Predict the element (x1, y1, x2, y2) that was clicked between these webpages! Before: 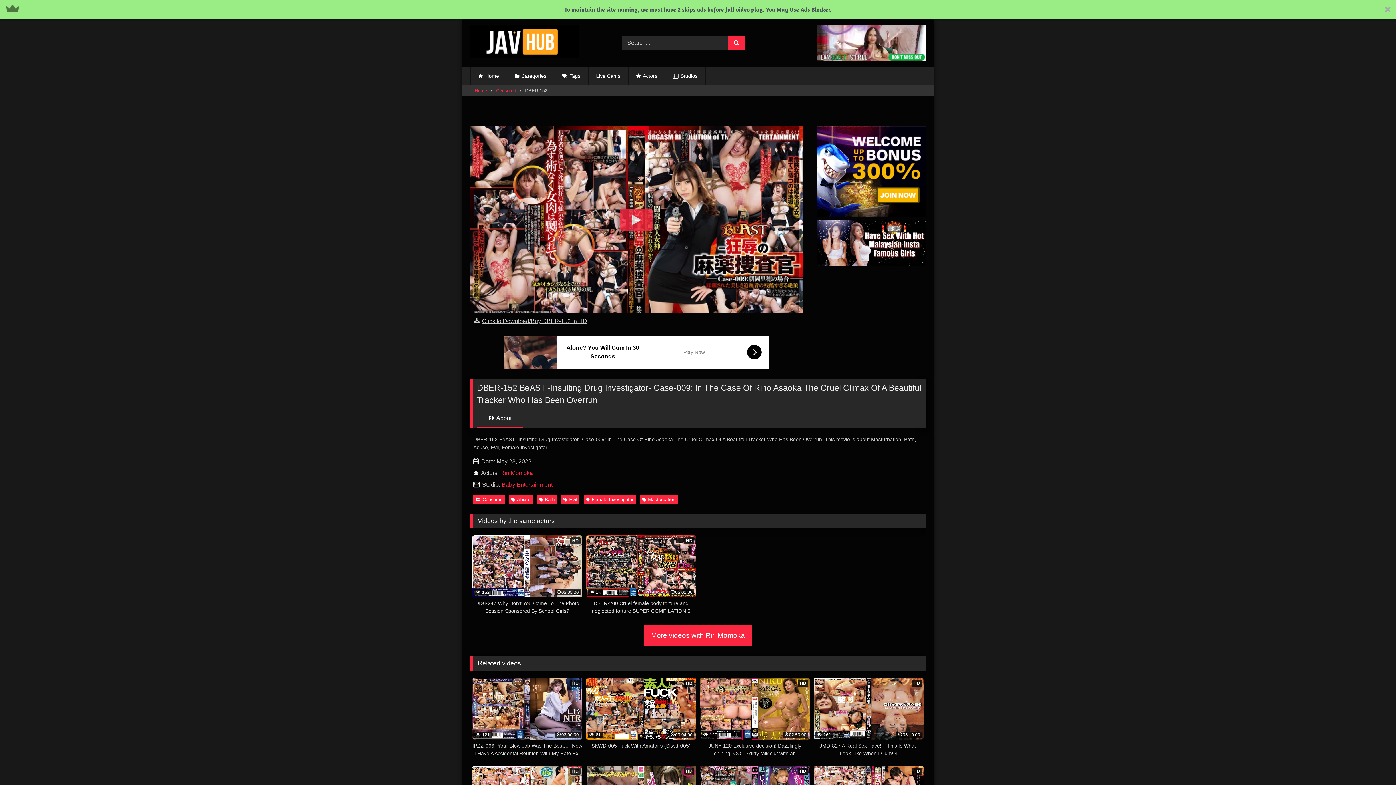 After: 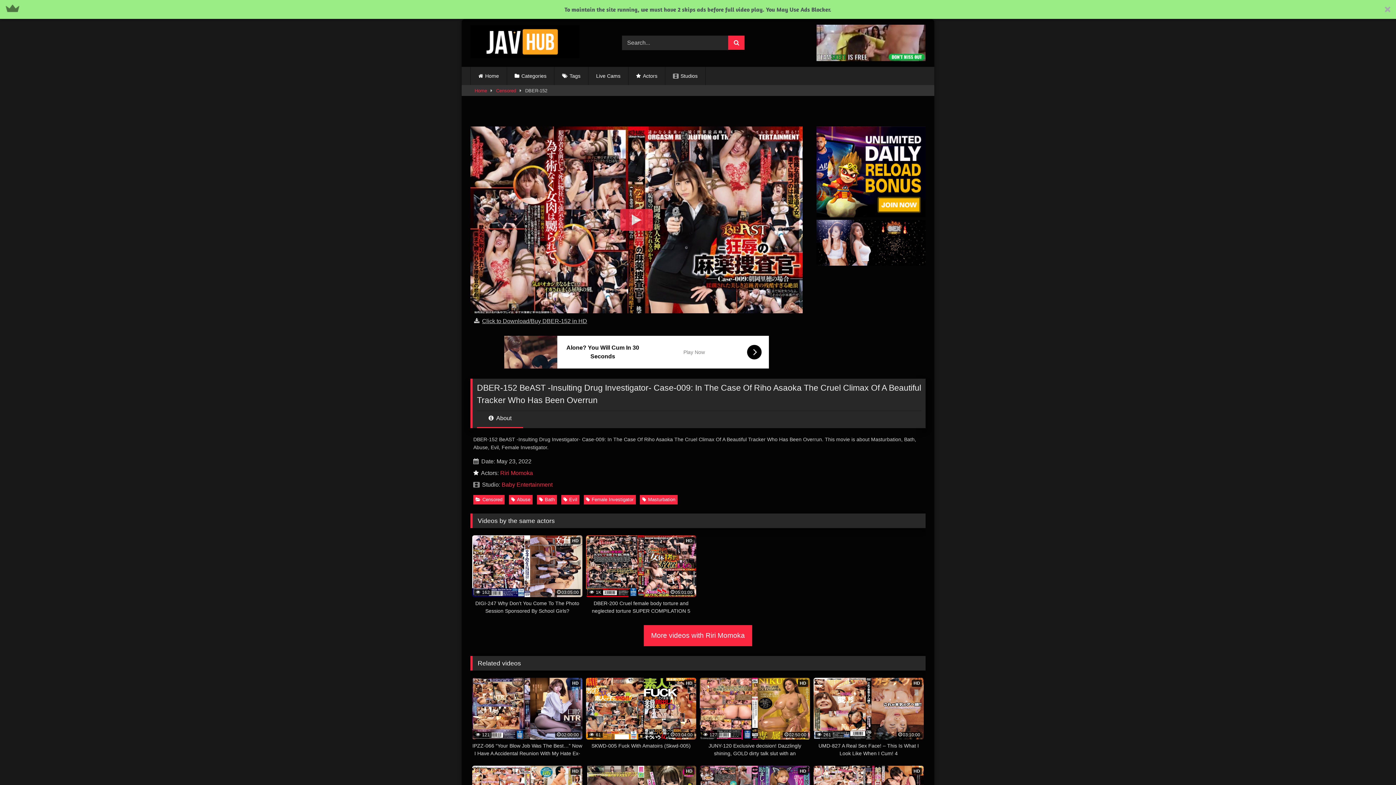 Action: label: To maintain the site running, we must have 2 skips ads before full video play. You May Use Ads Blocker. bbox: (0, 0, 1396, 18)